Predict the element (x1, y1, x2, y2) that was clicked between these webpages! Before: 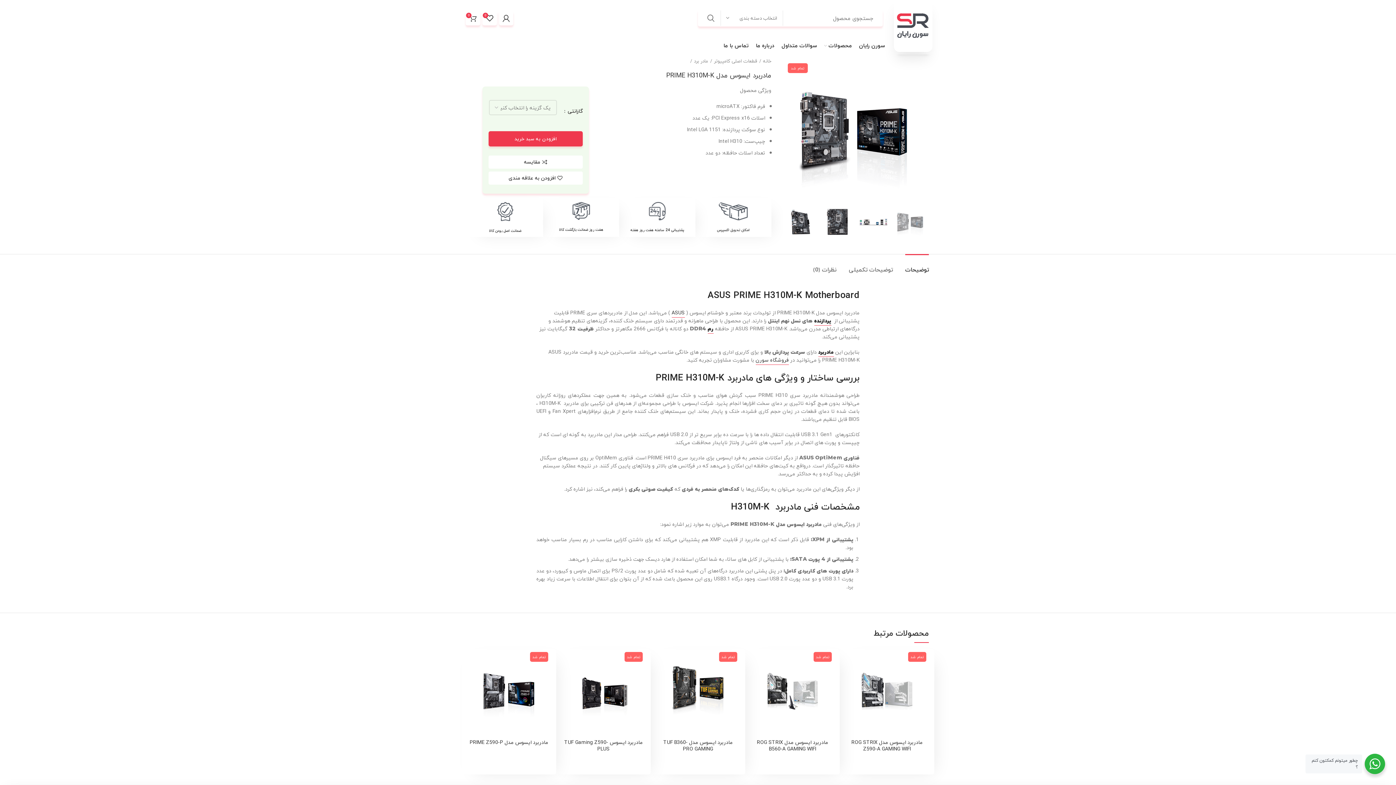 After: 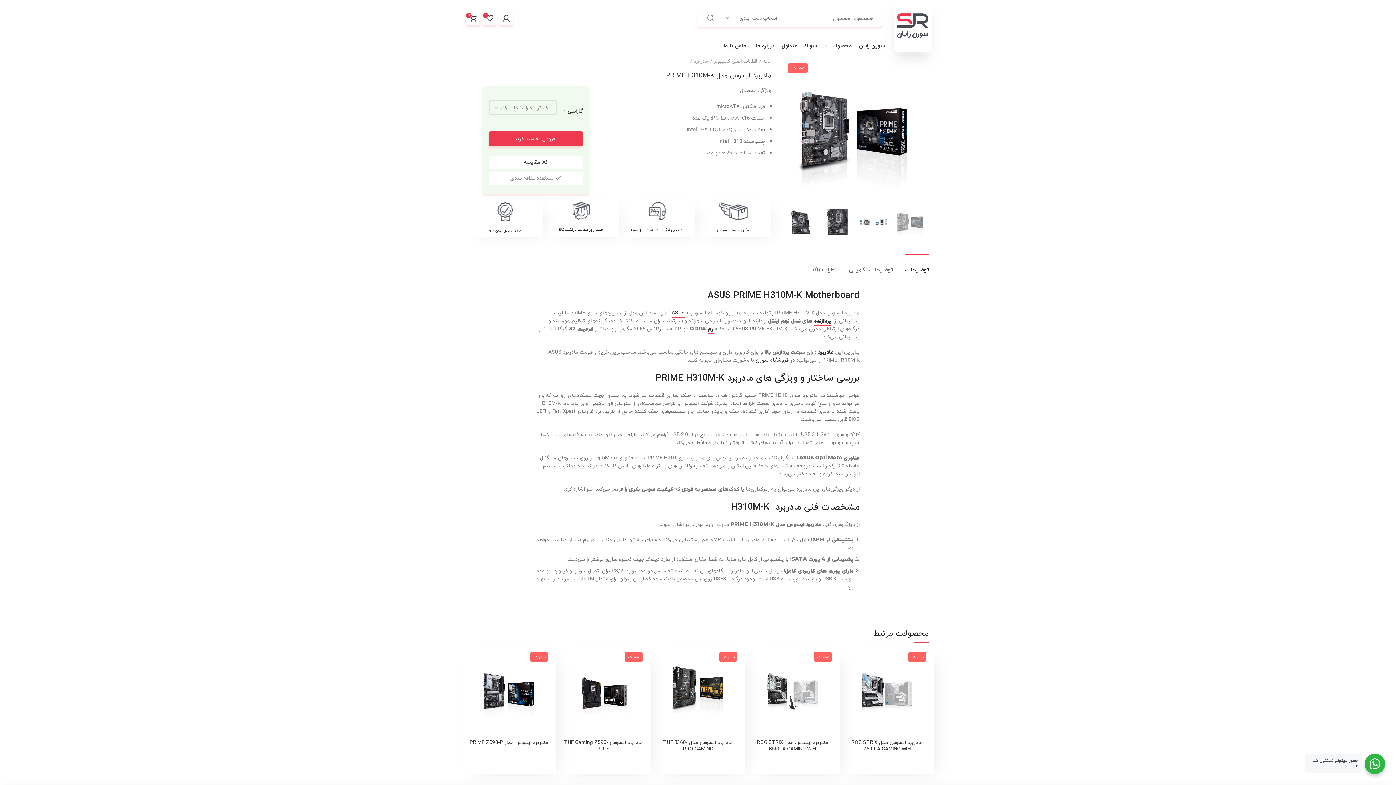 Action: bbox: (488, 171, 582, 184) label: افزودن به علاقه مندی